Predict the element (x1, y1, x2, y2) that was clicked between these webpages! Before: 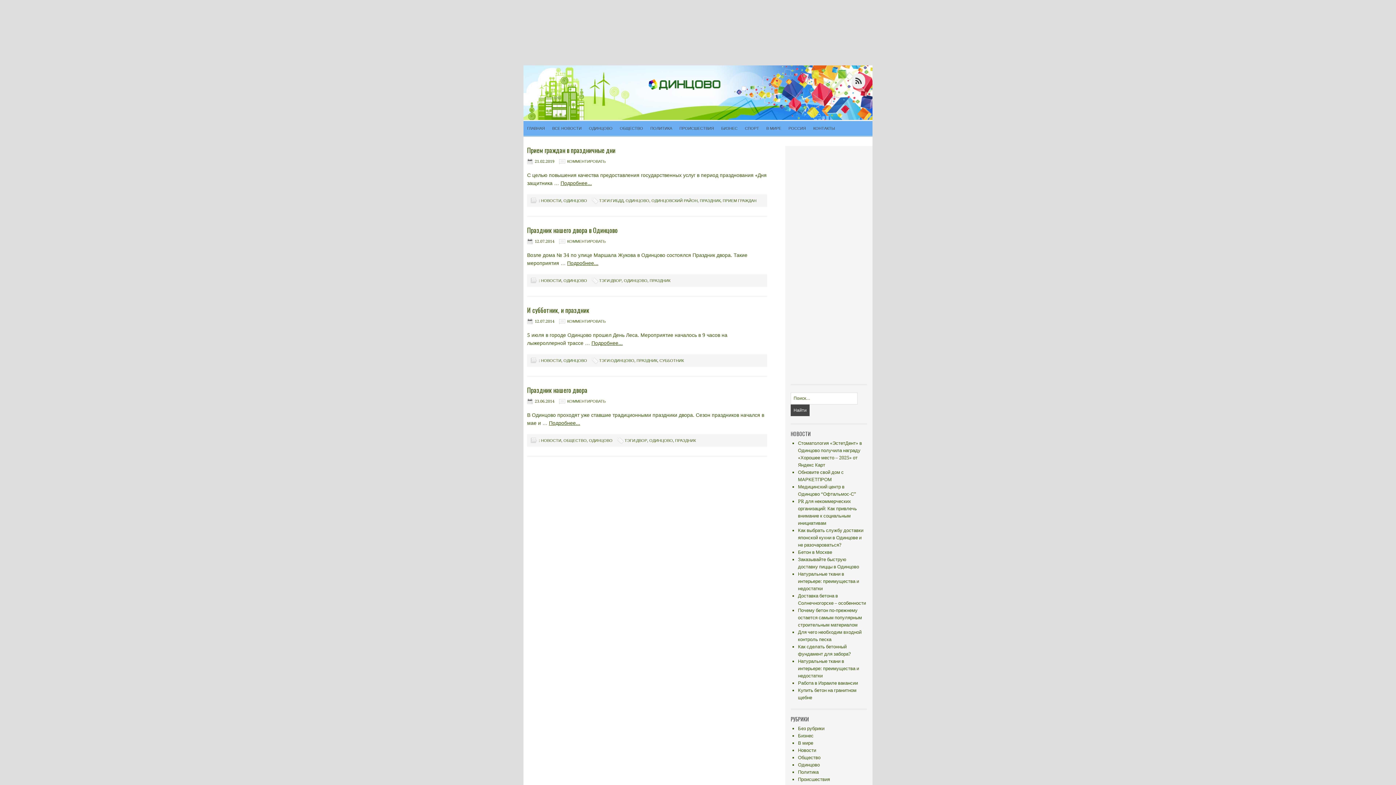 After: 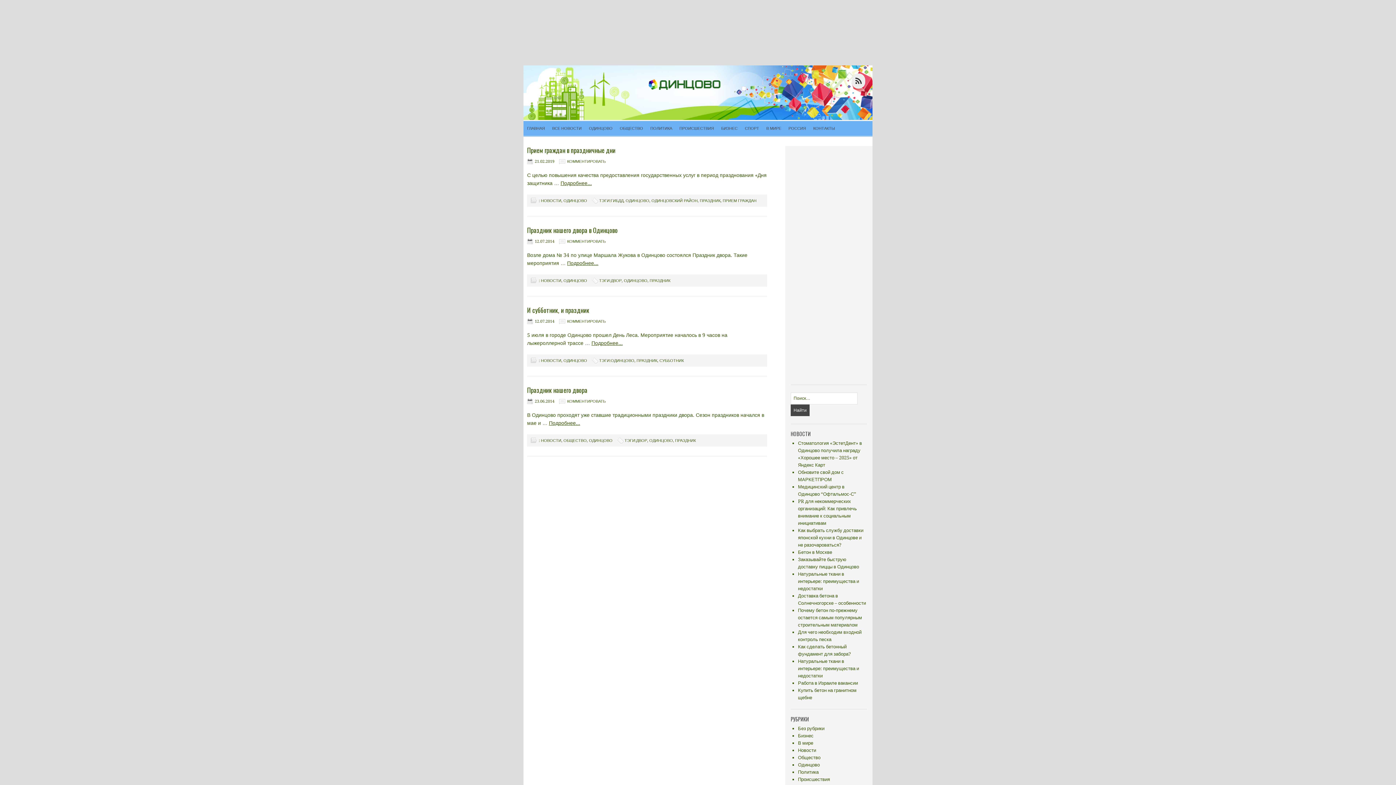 Action: label: ПРАЗДНИК bbox: (675, 438, 696, 443)